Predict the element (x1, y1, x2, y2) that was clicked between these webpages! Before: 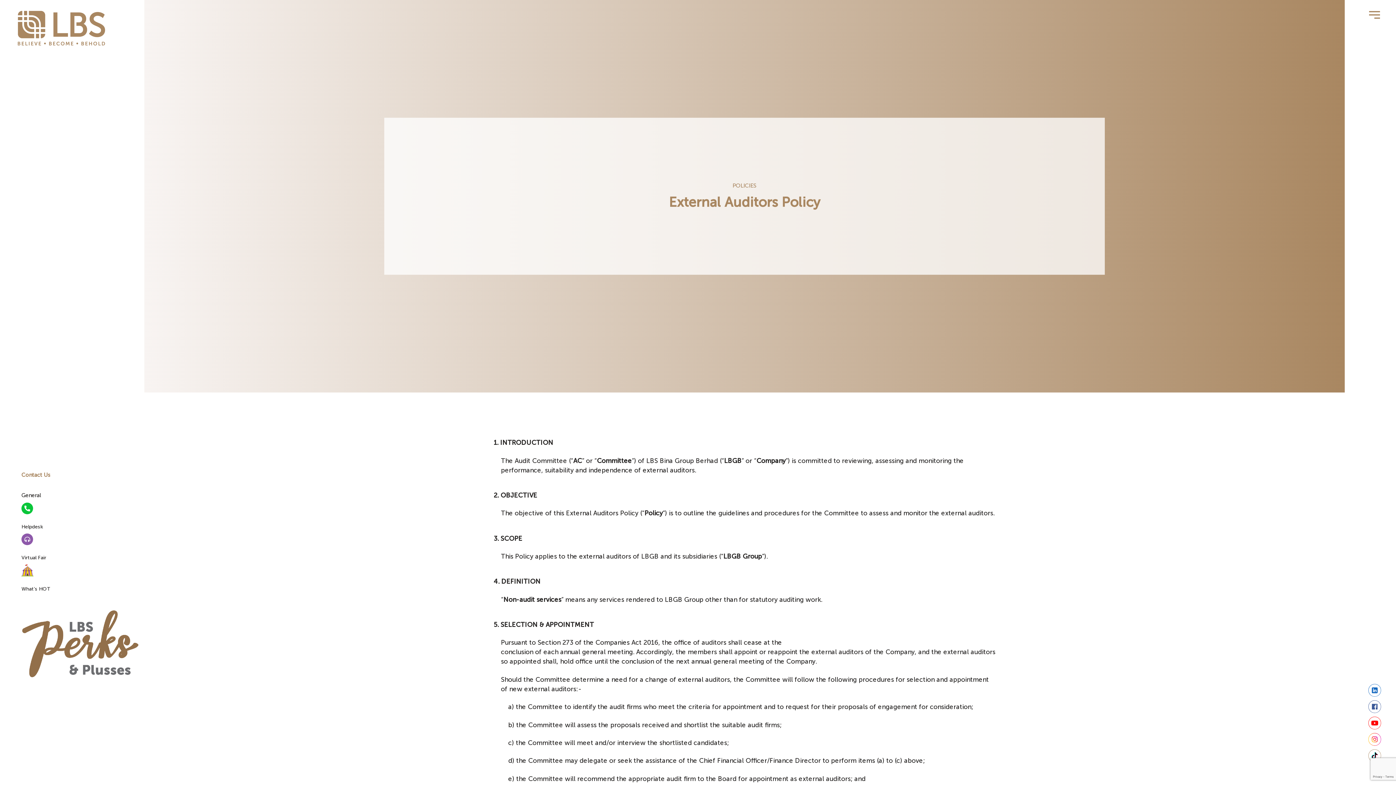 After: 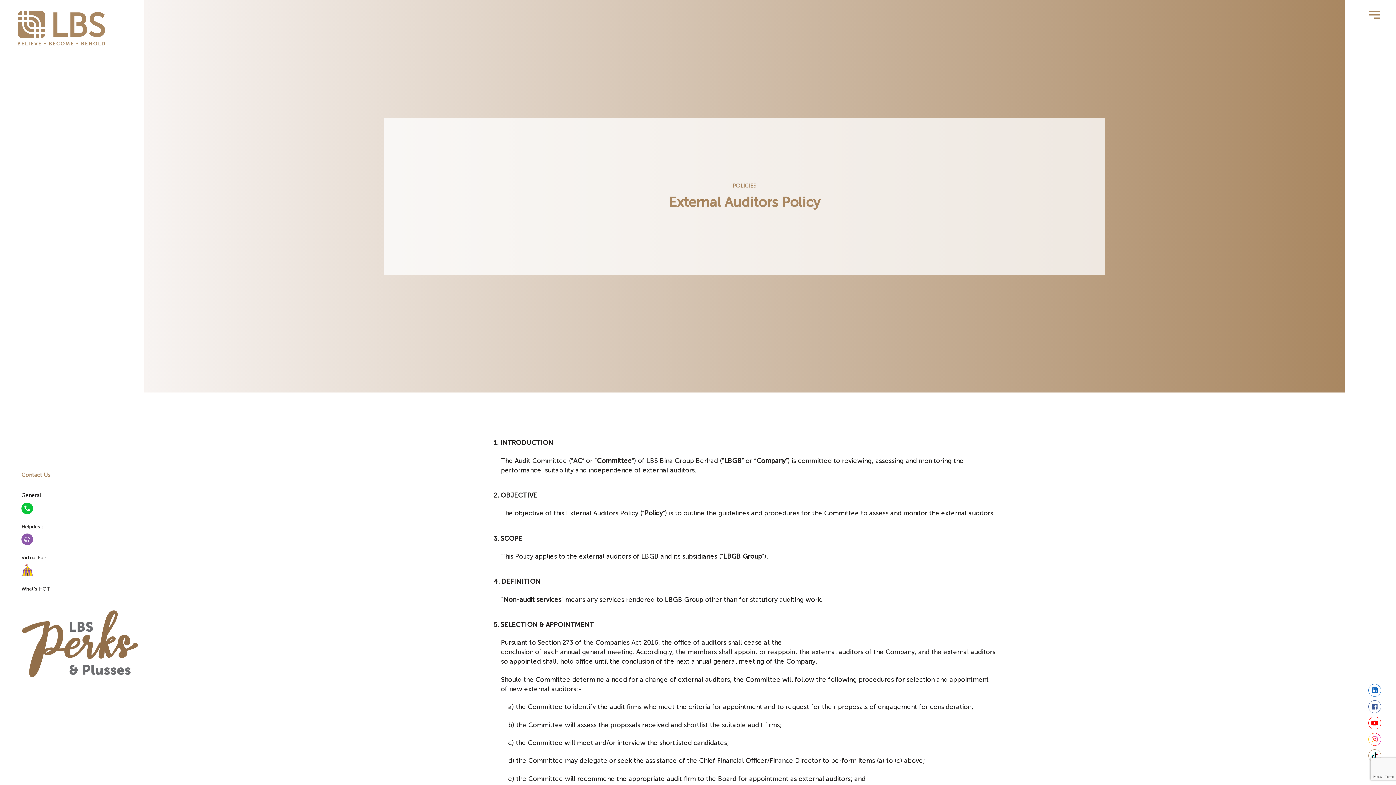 Action: bbox: (1368, 717, 1381, 729)